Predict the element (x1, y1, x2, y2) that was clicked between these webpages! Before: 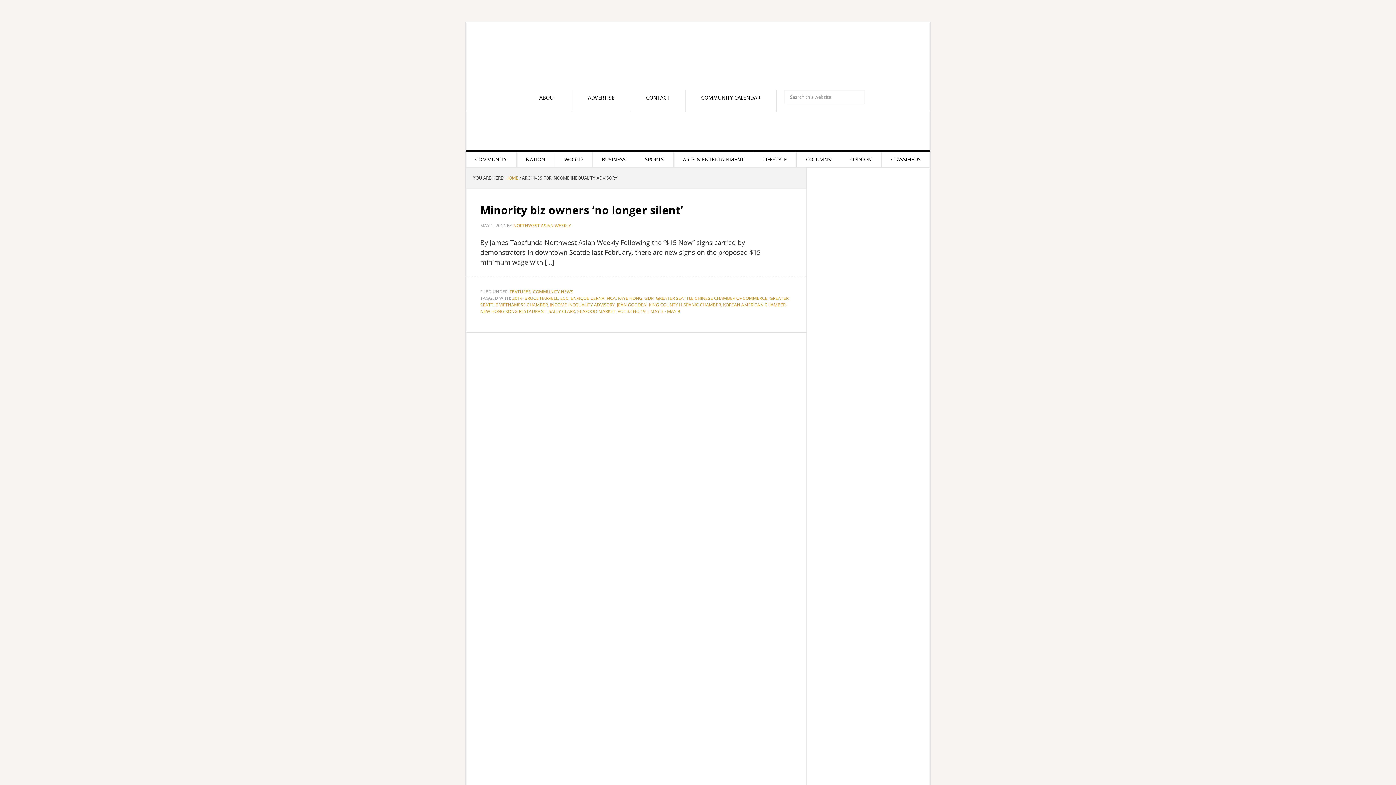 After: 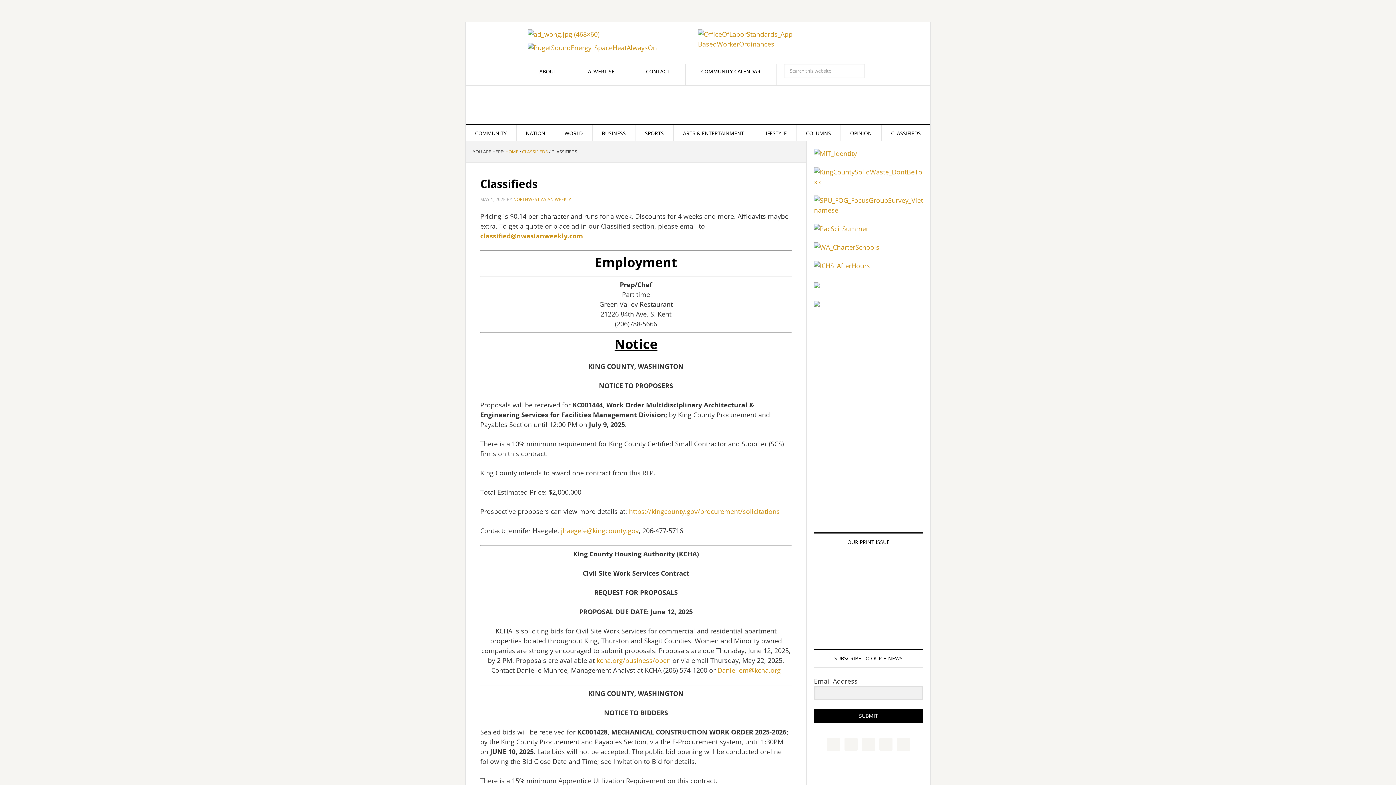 Action: label: CLASSIFIEDS bbox: (881, 151, 930, 167)